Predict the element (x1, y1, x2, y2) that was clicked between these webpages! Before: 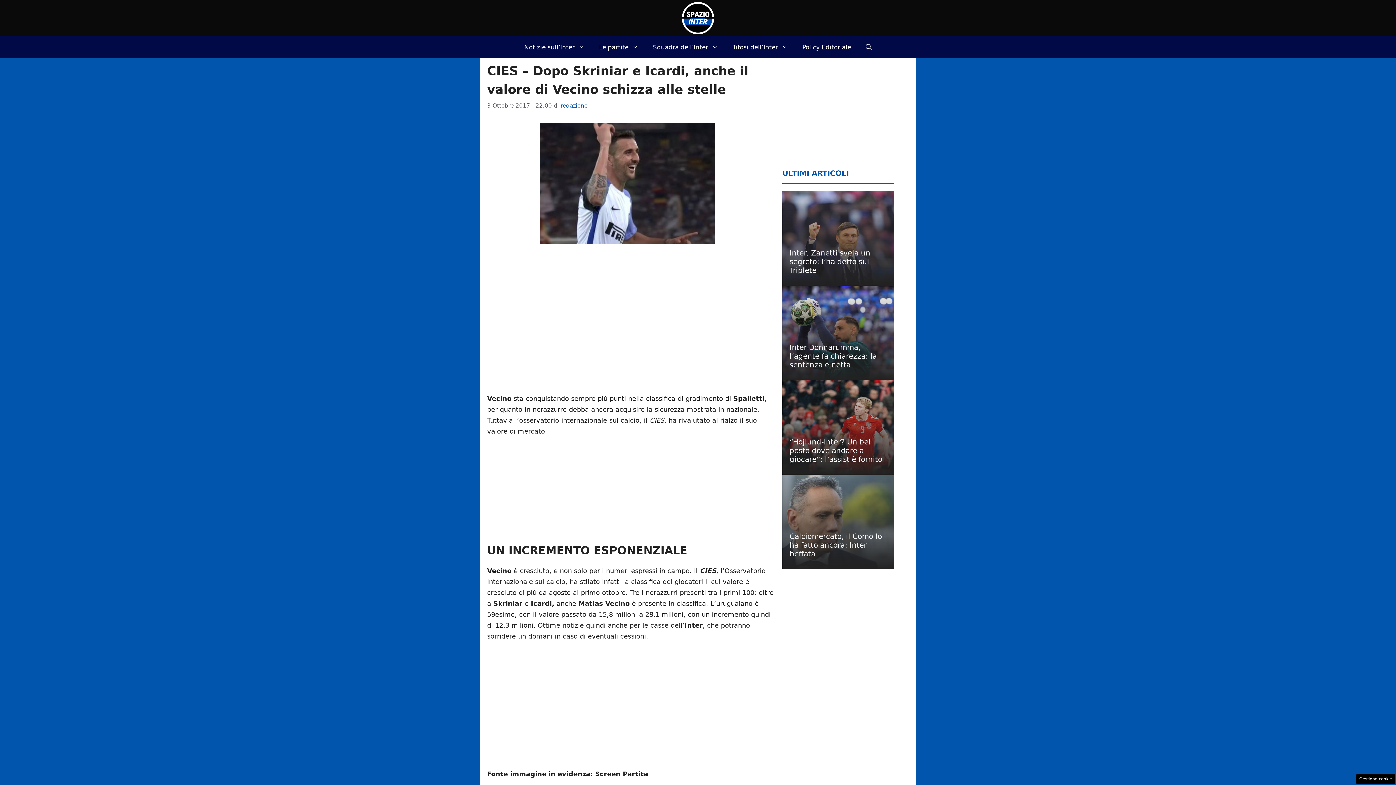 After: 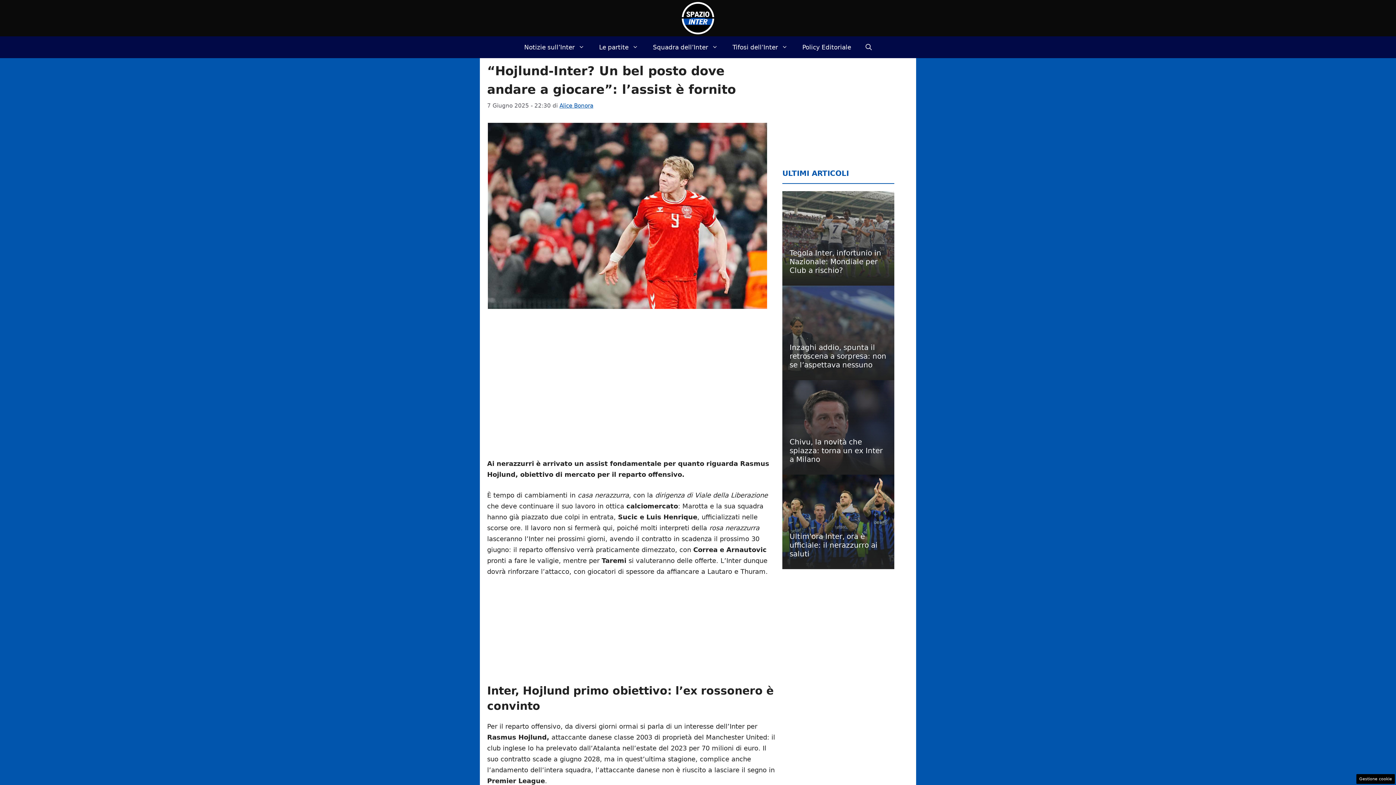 Action: bbox: (782, 380, 894, 474)